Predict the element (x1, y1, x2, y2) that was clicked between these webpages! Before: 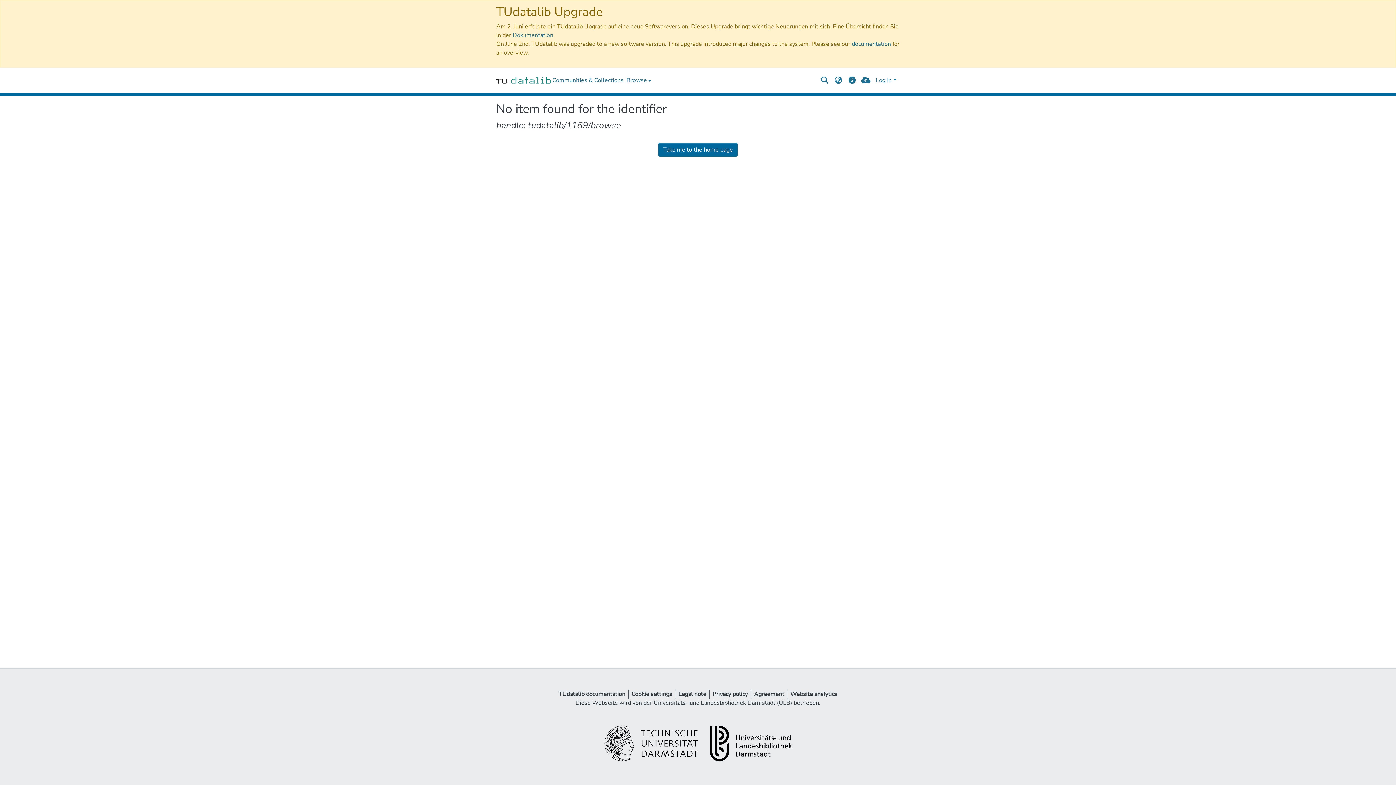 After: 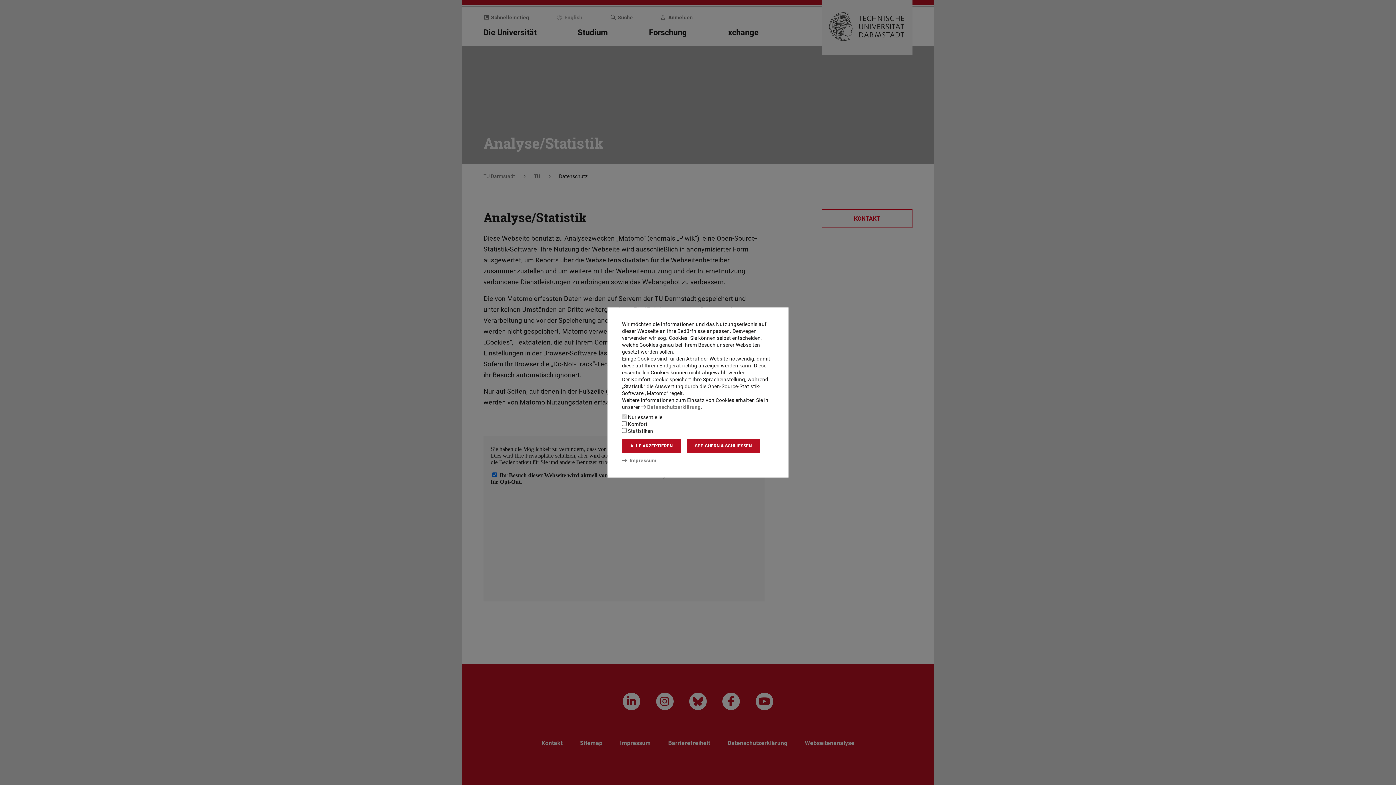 Action: bbox: (787, 690, 840, 698) label: Website analytics